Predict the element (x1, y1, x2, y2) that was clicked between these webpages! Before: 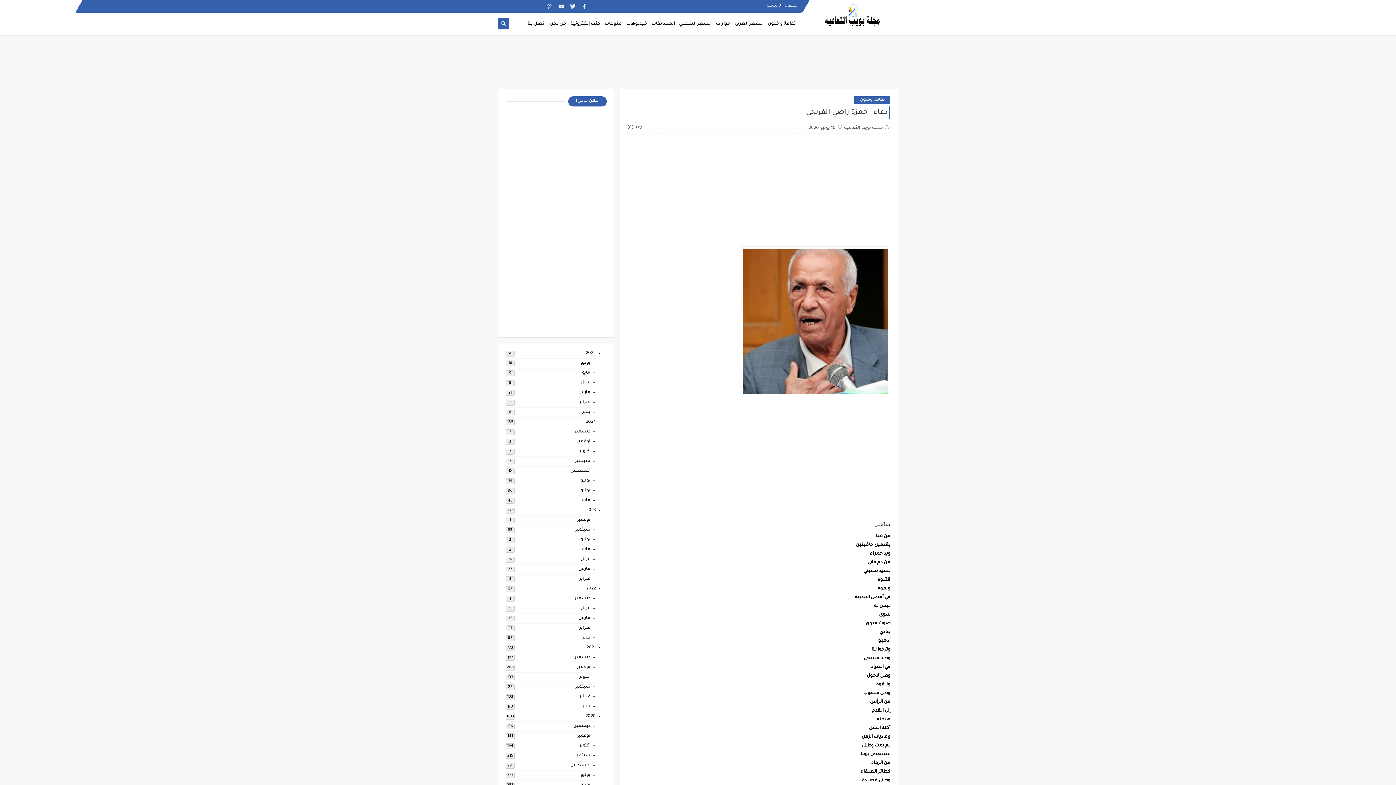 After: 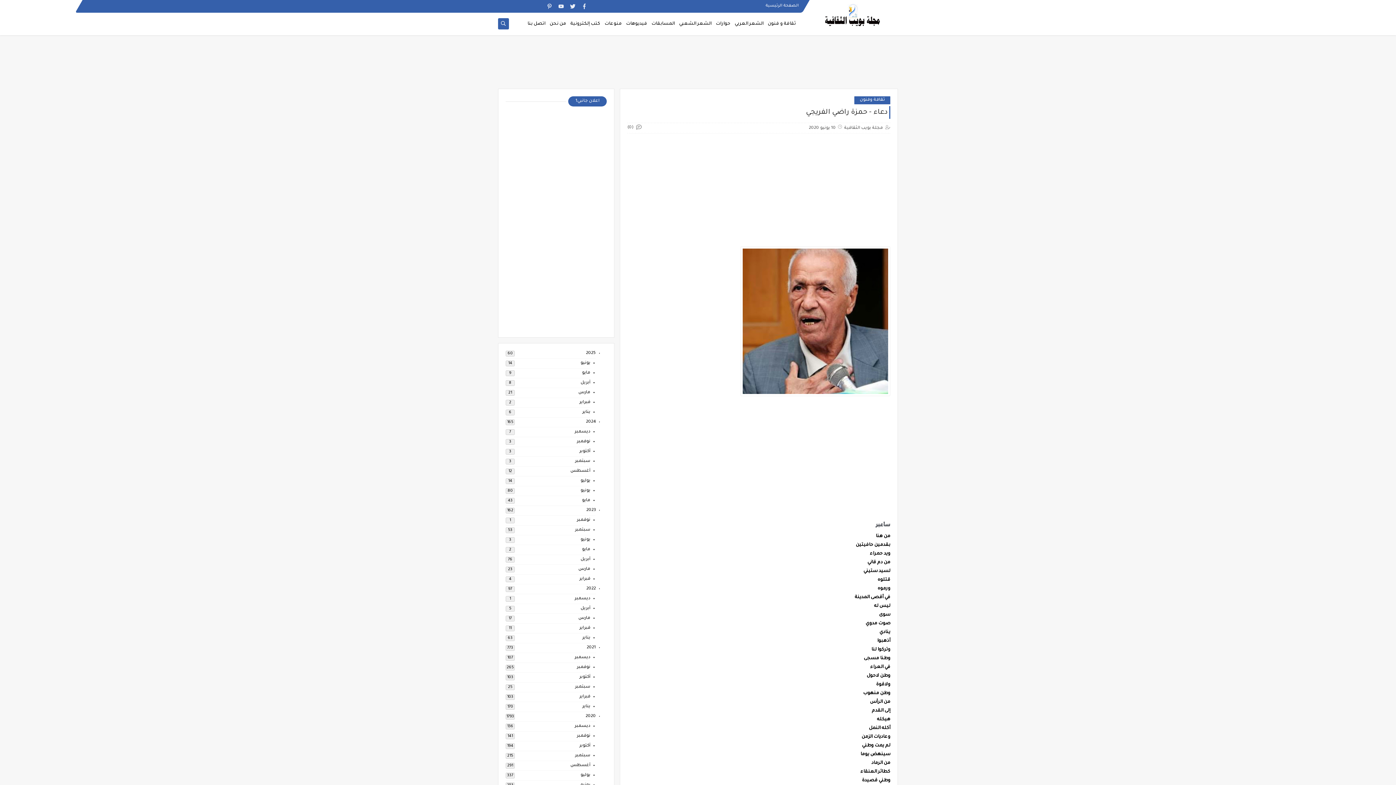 Action: bbox: (509, 1, 519, 11)